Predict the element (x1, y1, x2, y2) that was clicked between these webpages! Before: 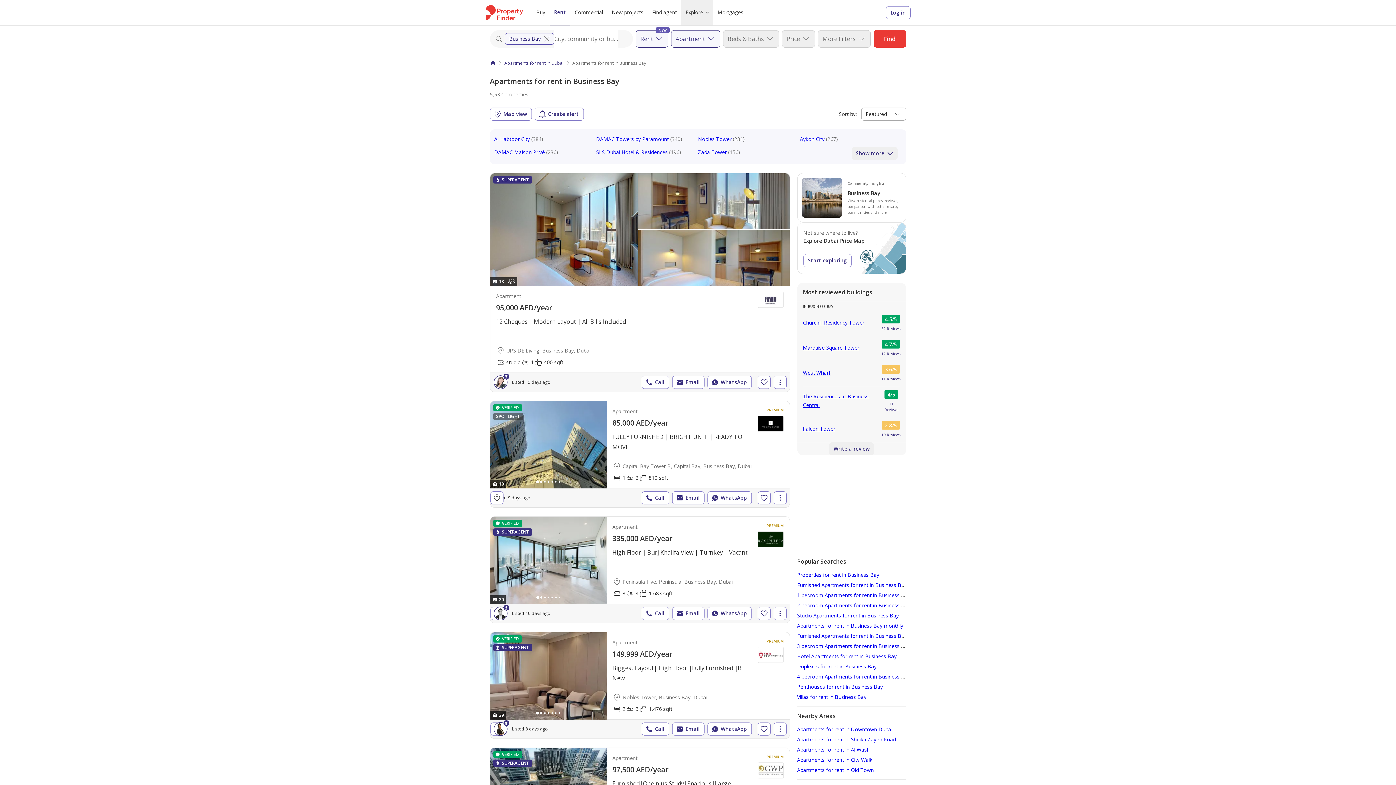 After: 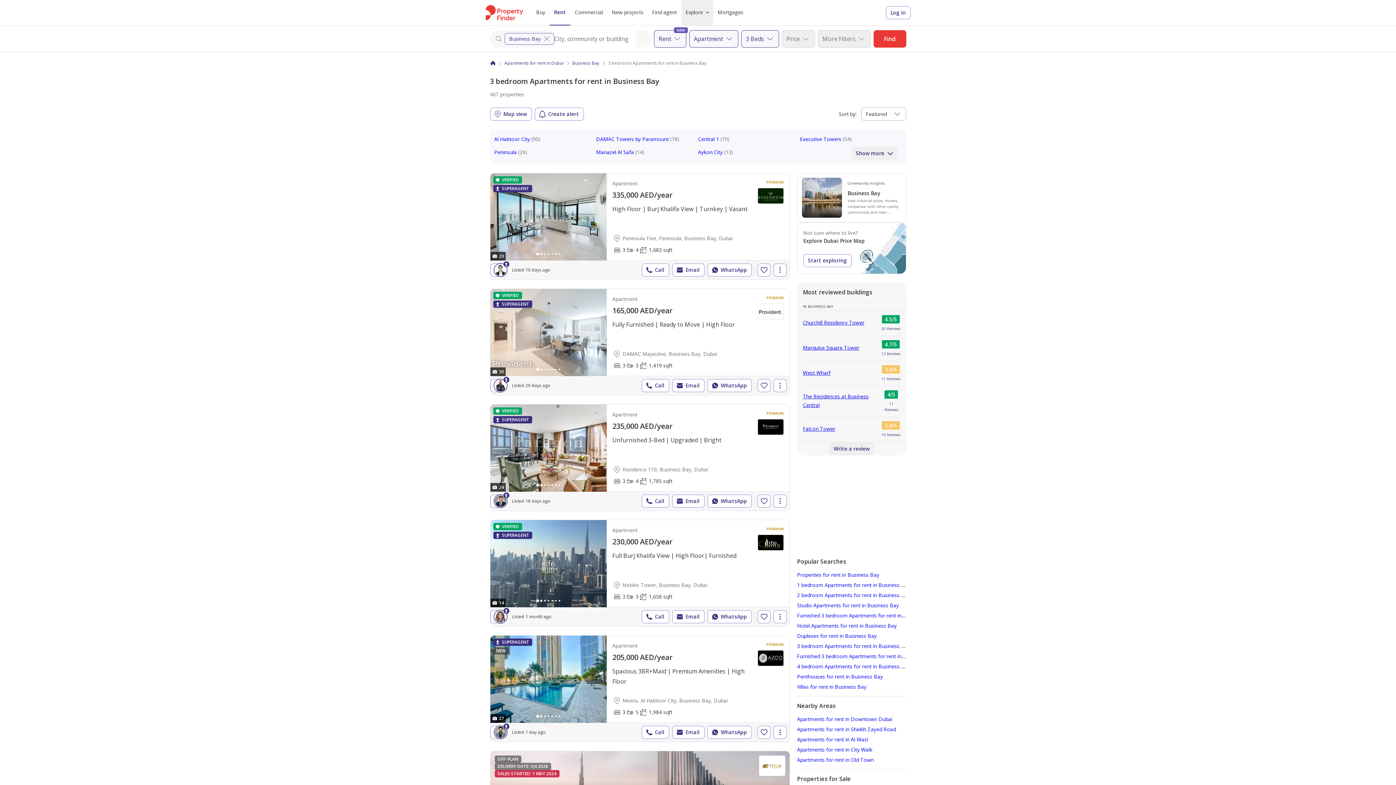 Action: bbox: (797, 642, 910, 650) label: 3 bedroom Apartments for rent in Business Bay